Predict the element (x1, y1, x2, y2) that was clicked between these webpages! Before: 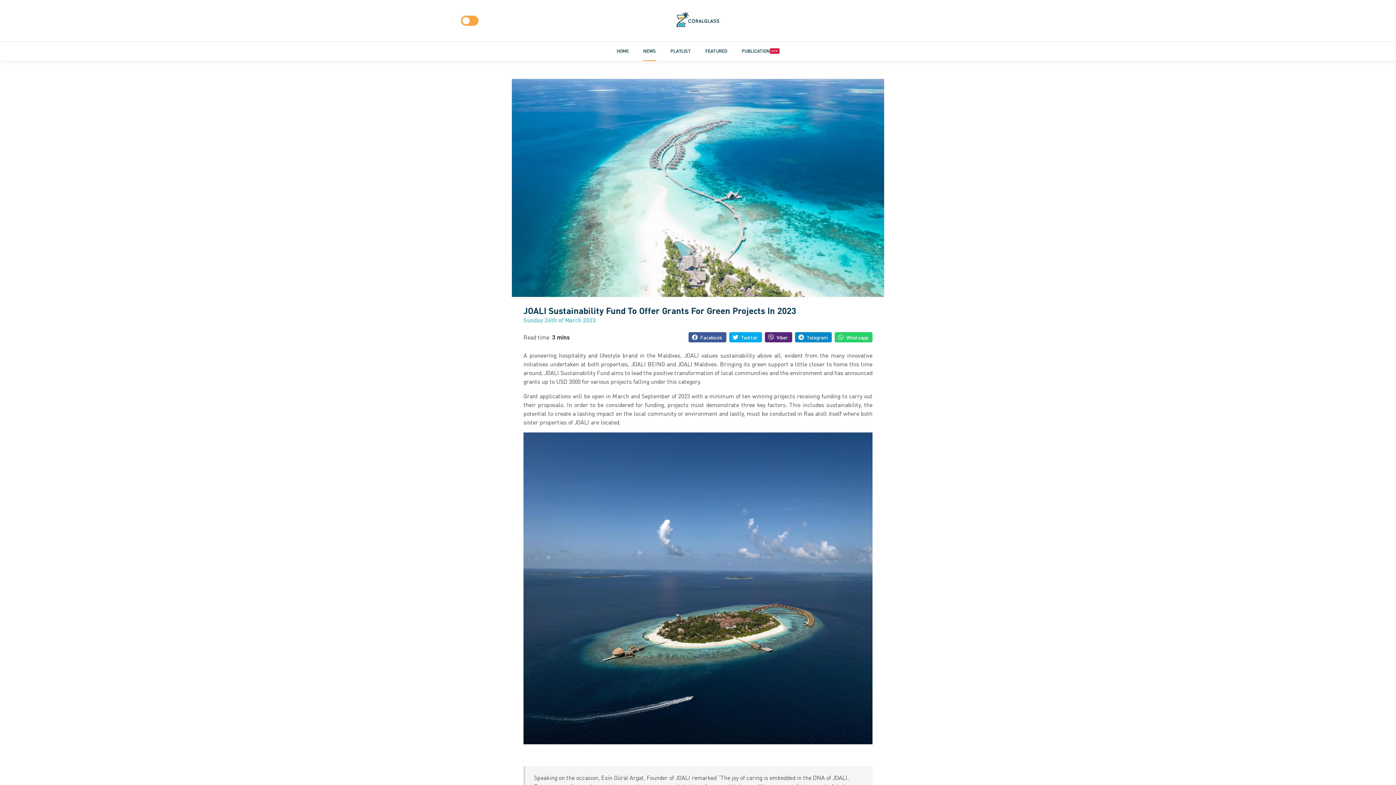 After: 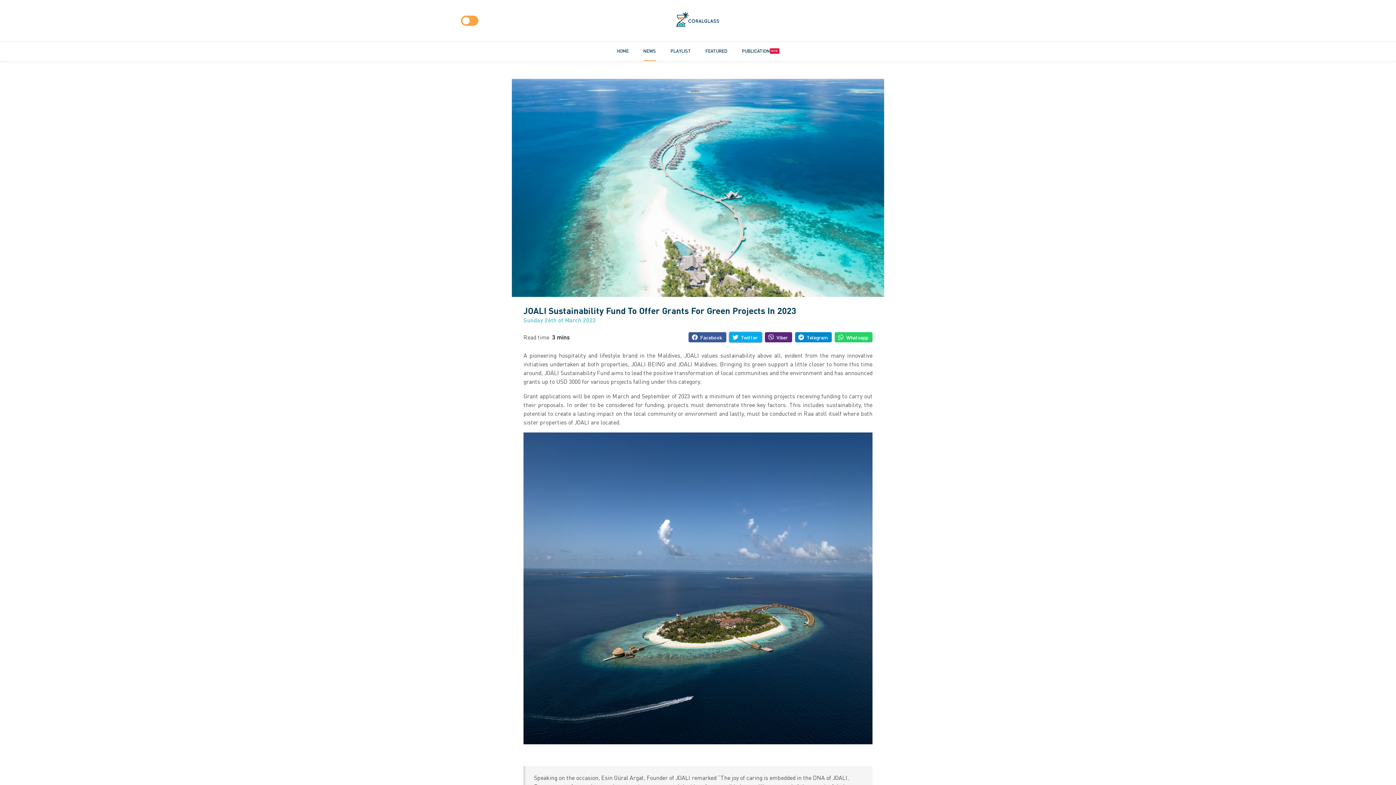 Action: label: Twitter bbox: (729, 332, 762, 342)